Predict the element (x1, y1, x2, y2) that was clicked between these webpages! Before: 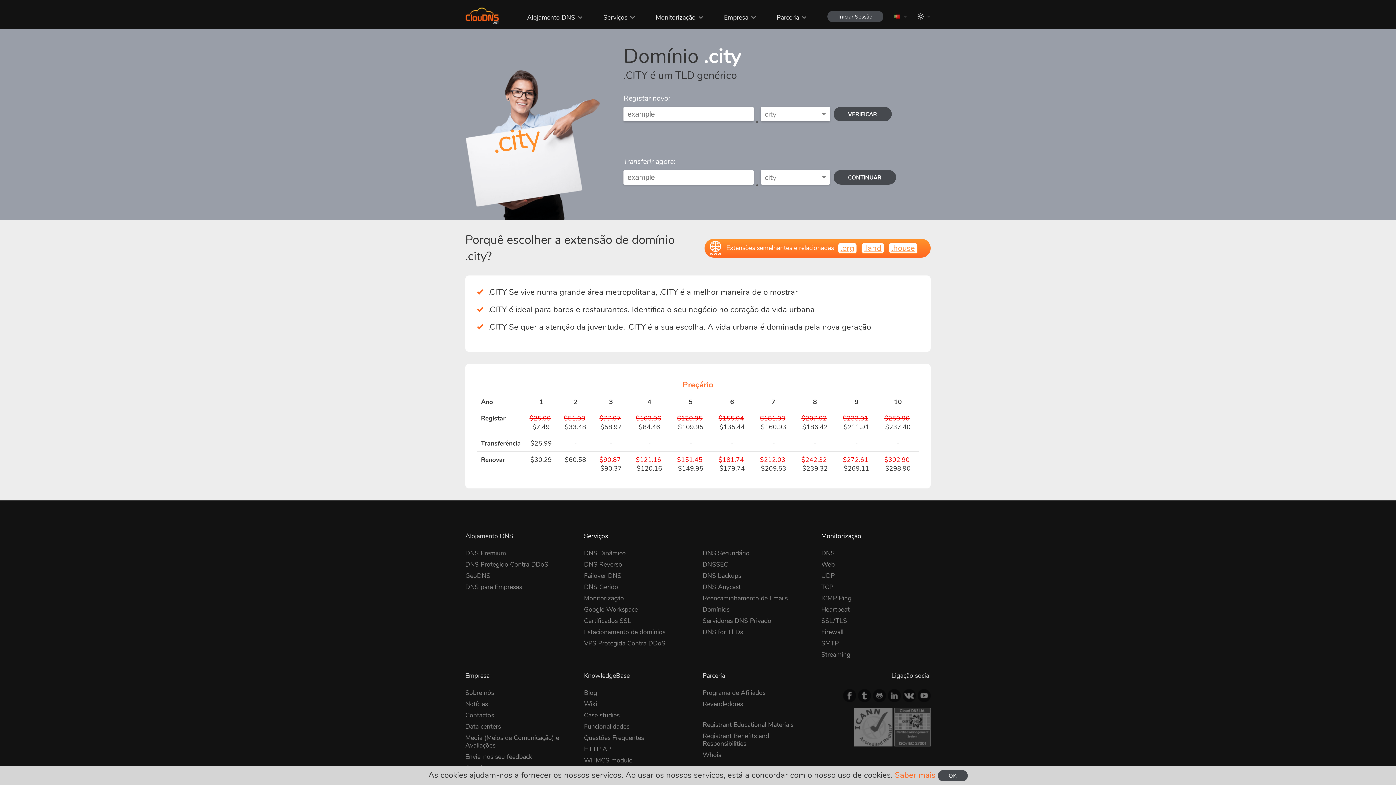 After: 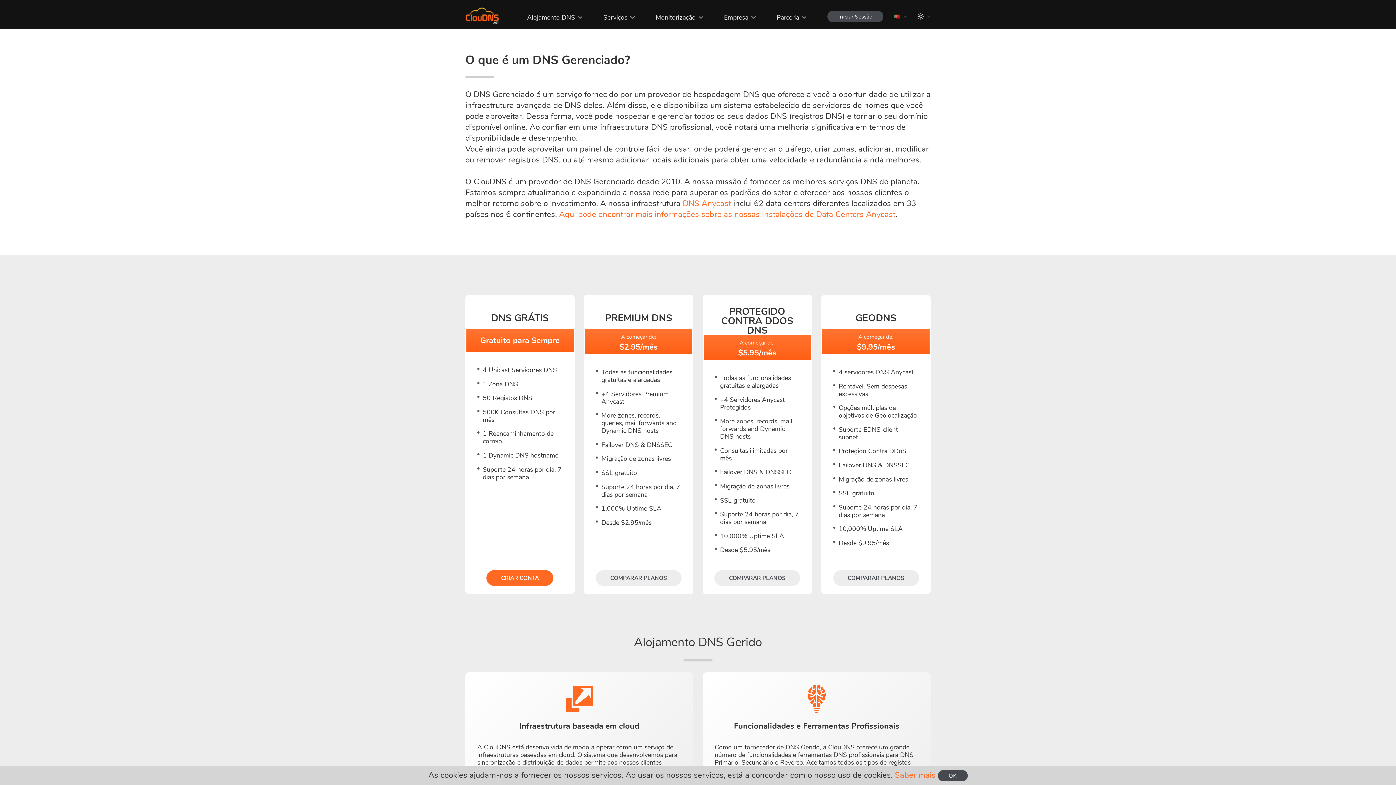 Action: label: DNS Gerido bbox: (584, 582, 618, 591)